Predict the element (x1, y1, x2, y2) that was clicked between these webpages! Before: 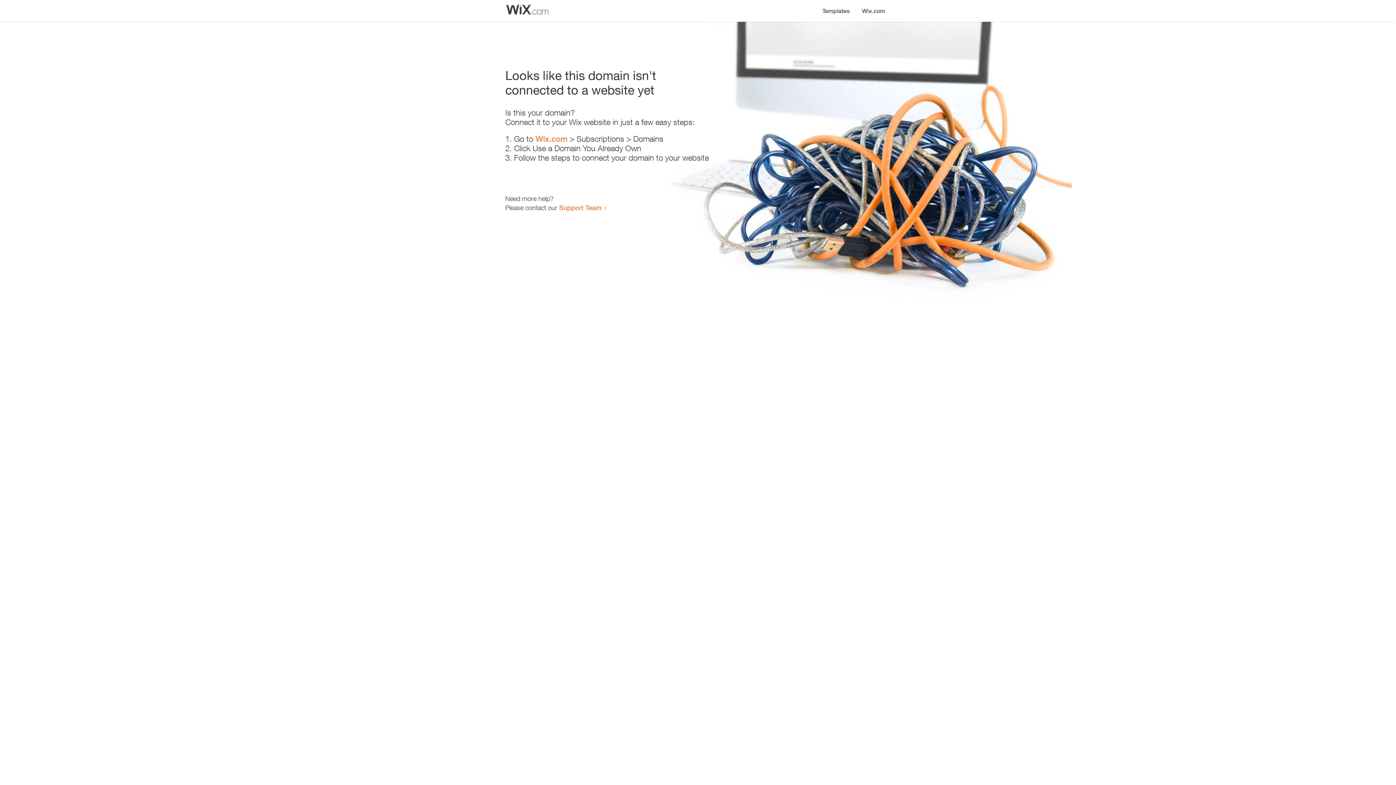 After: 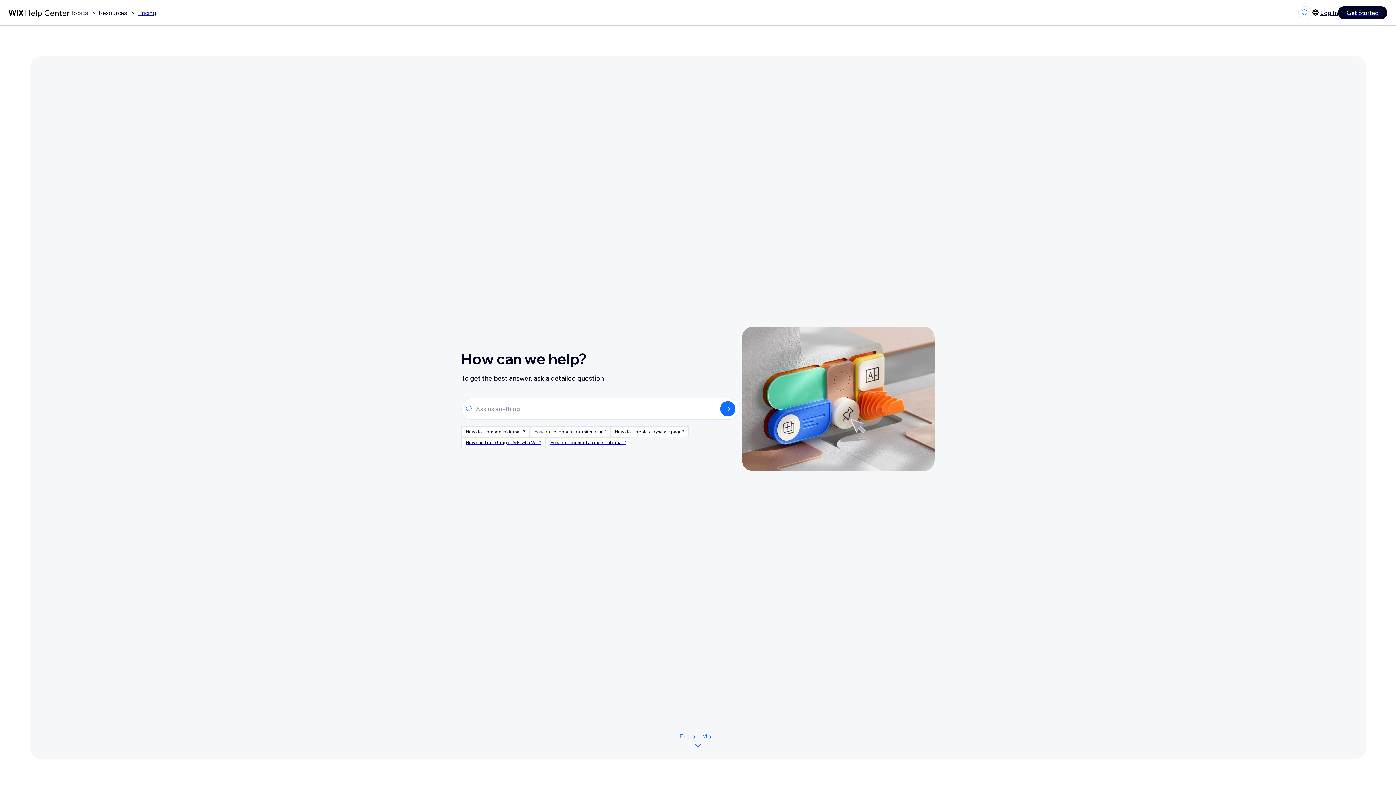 Action: label: Support Team bbox: (559, 203, 601, 211)